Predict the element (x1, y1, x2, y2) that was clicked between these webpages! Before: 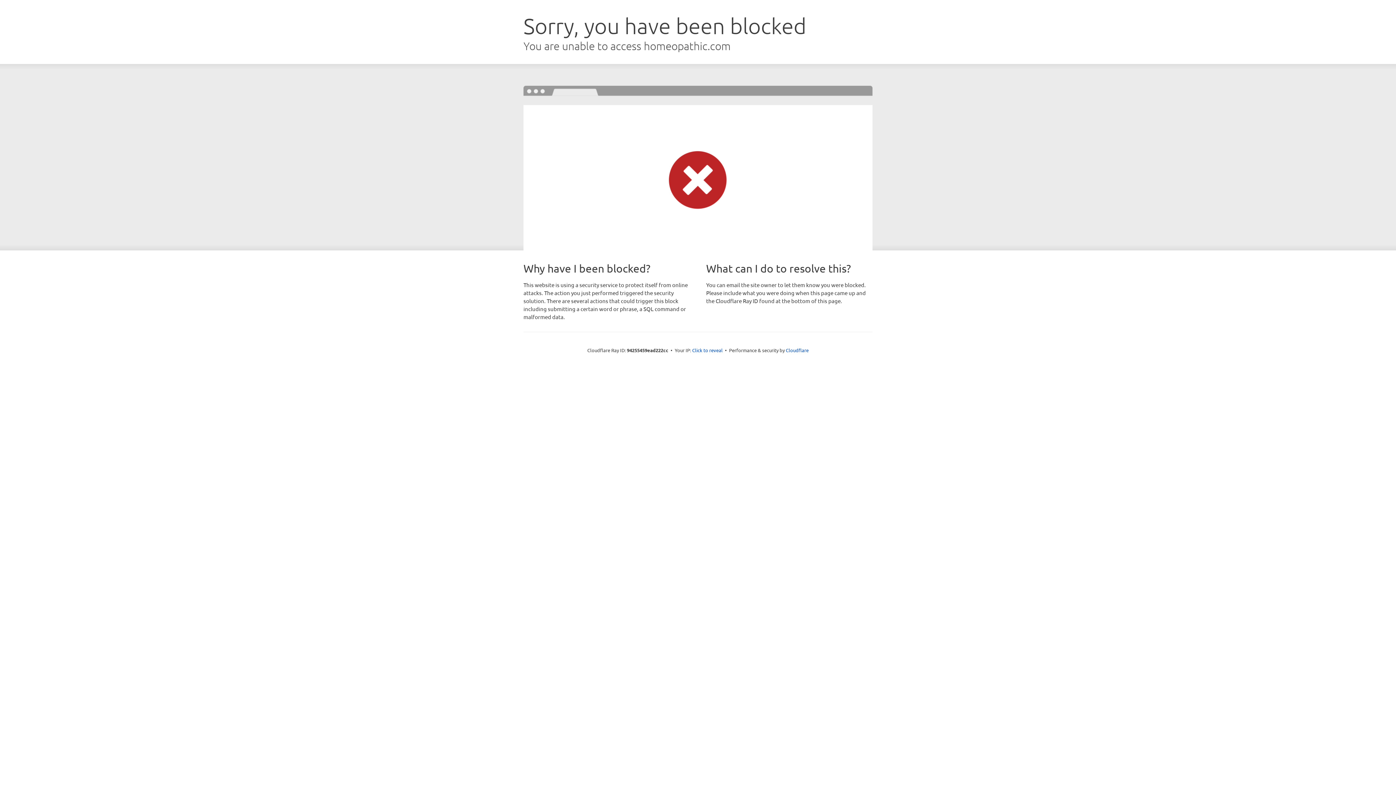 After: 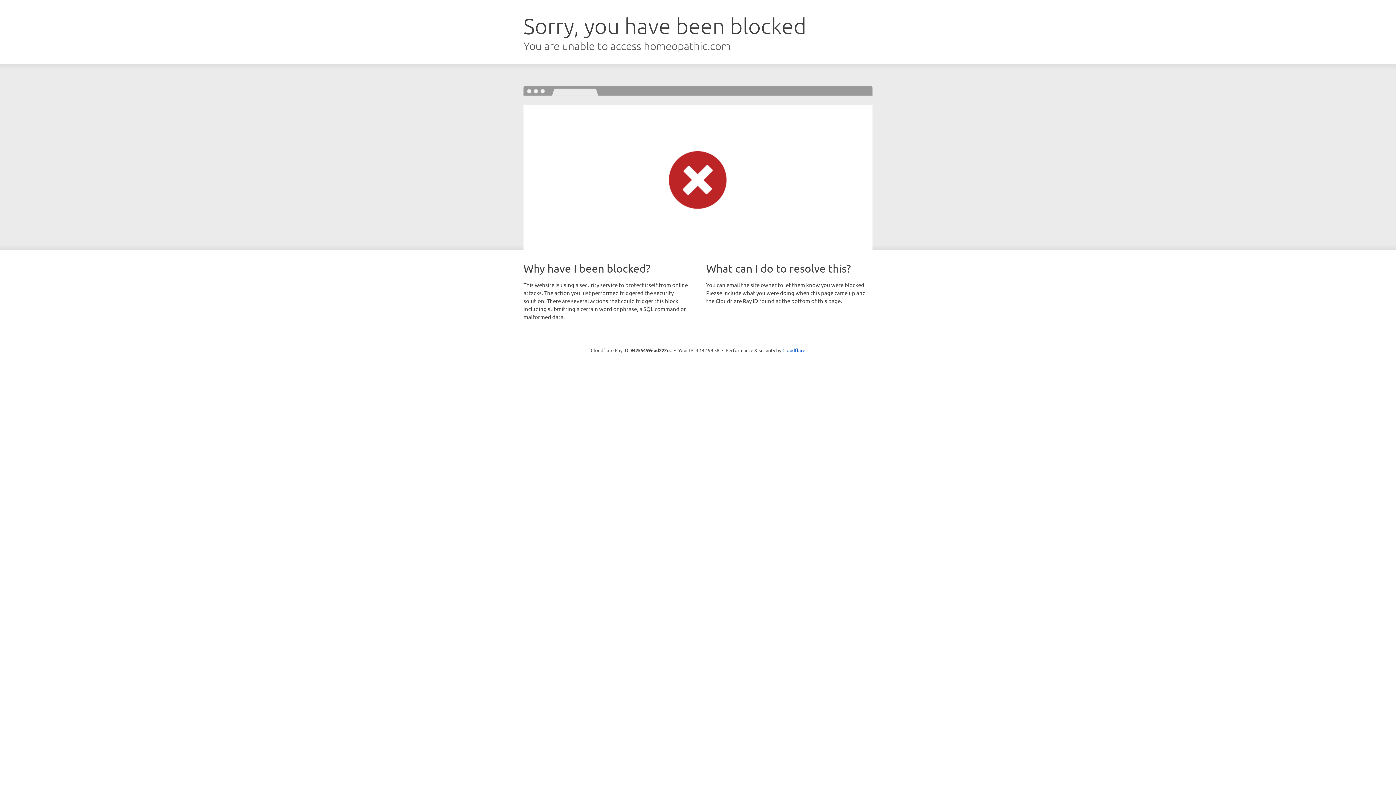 Action: bbox: (692, 346, 722, 353) label: Click to reveal